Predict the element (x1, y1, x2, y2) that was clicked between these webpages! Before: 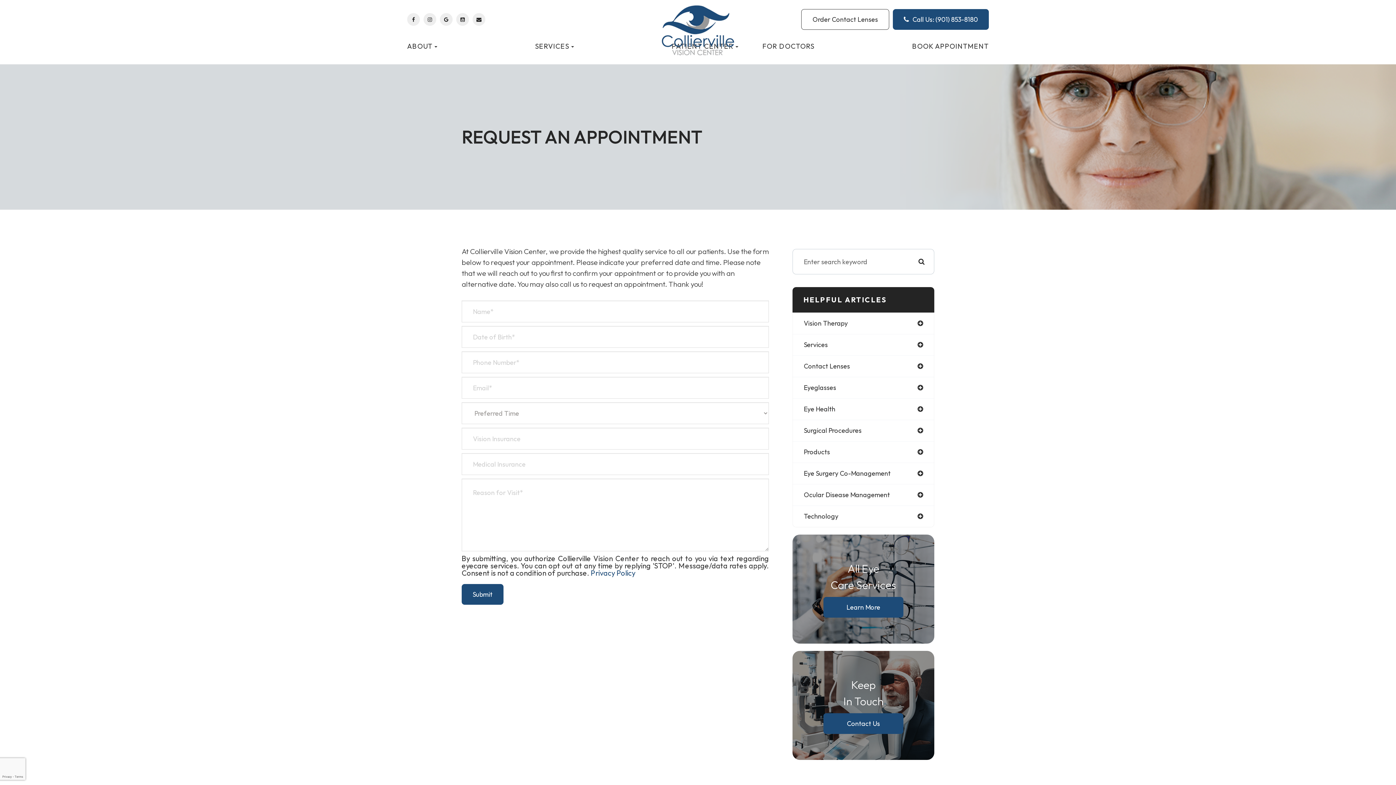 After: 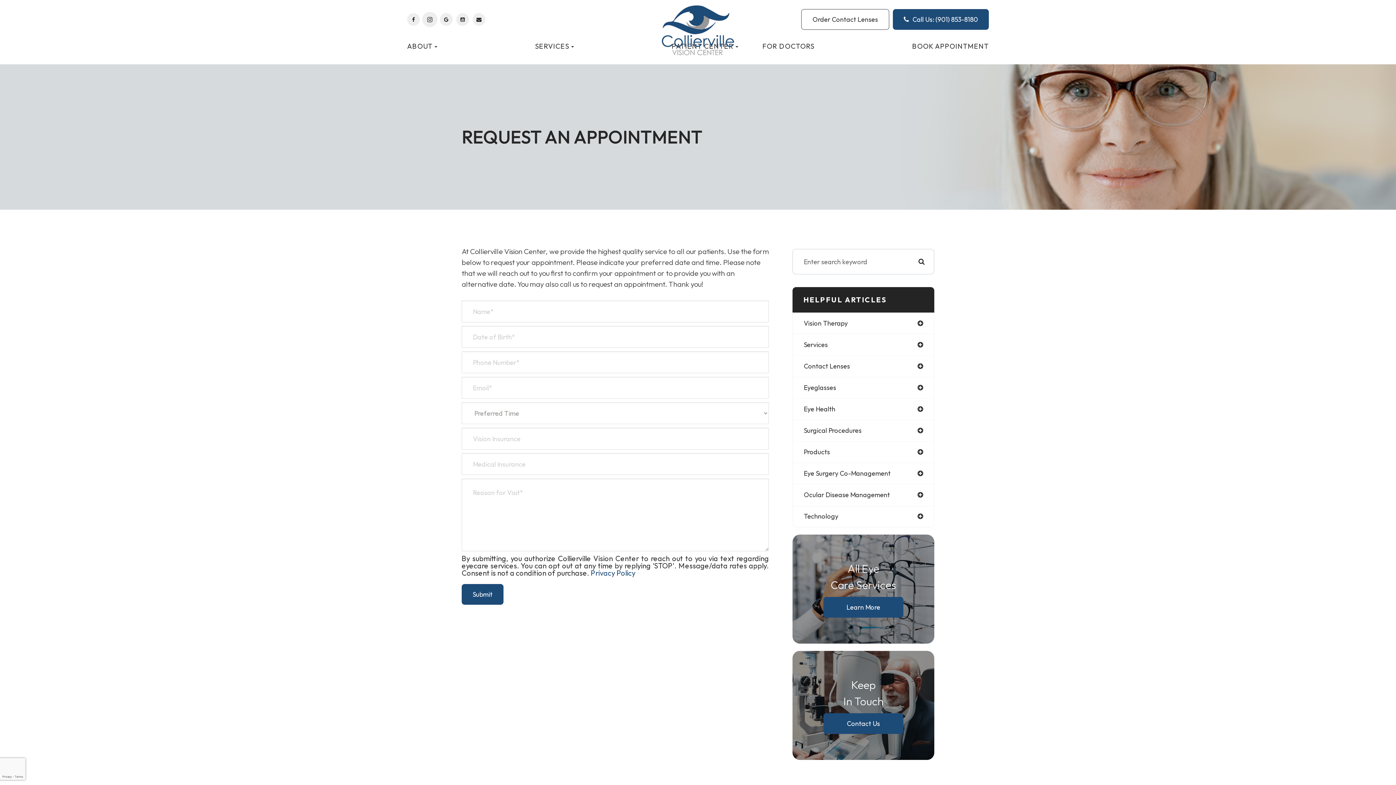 Action: bbox: (423, 13, 436, 25)